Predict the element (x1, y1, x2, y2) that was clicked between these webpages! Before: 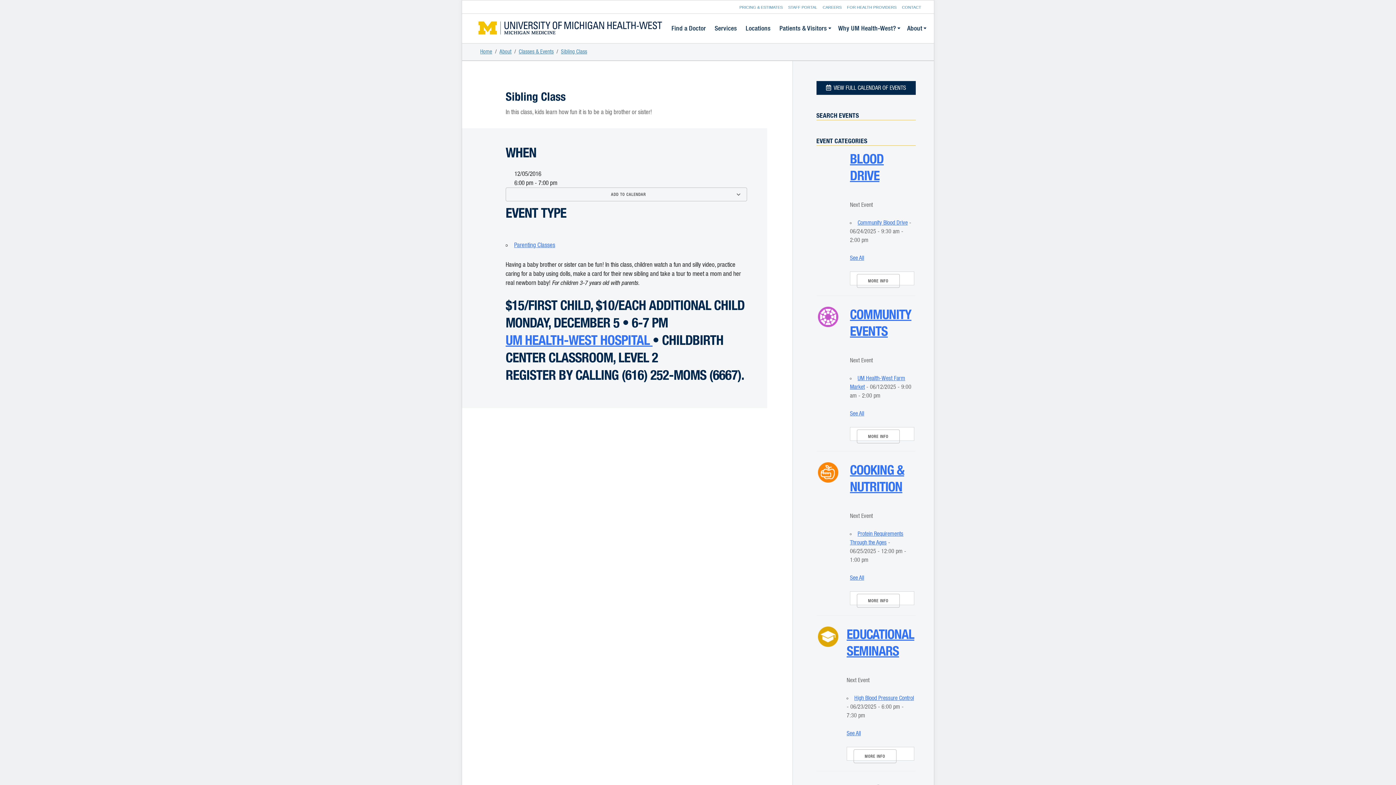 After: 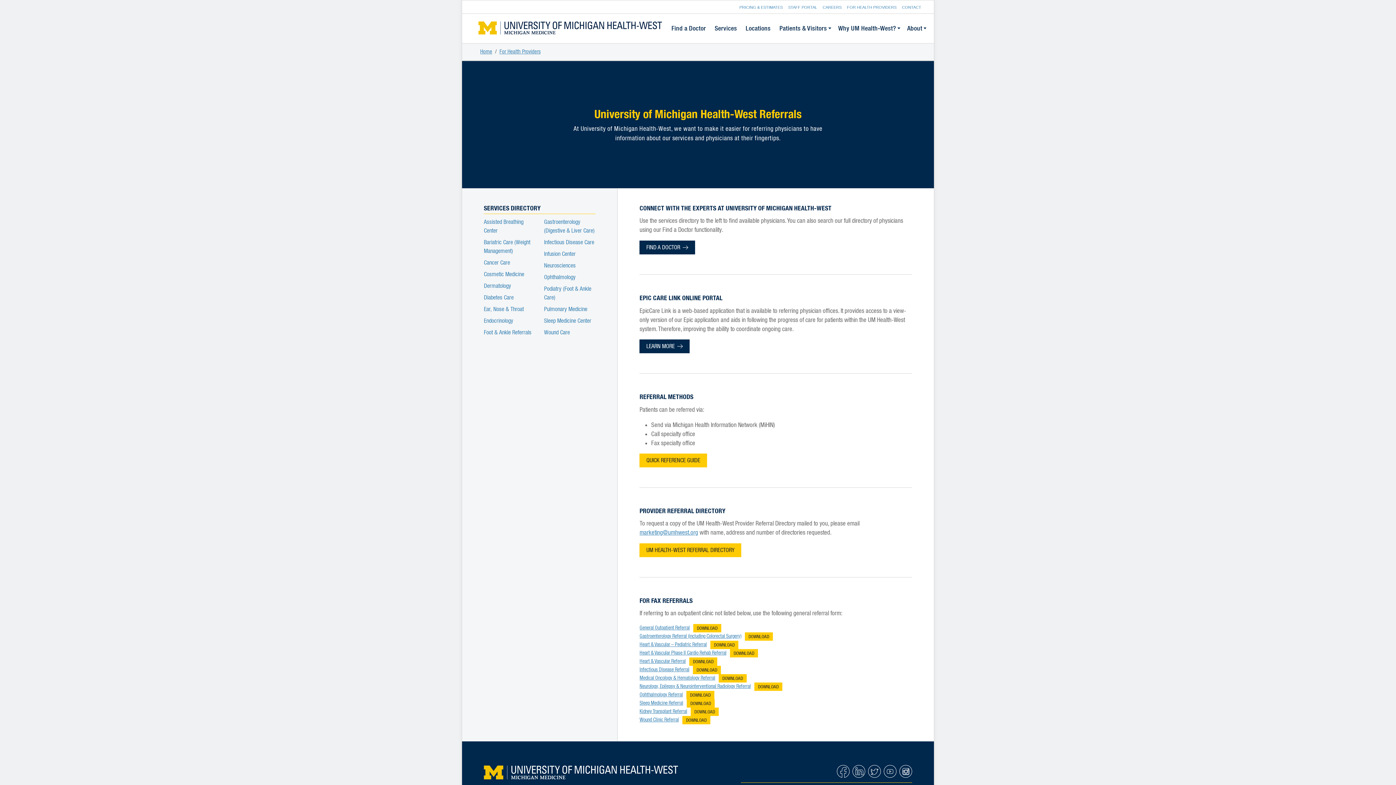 Action: label: FOR HEALTH PROVIDERS bbox: (847, 5, 896, 9)